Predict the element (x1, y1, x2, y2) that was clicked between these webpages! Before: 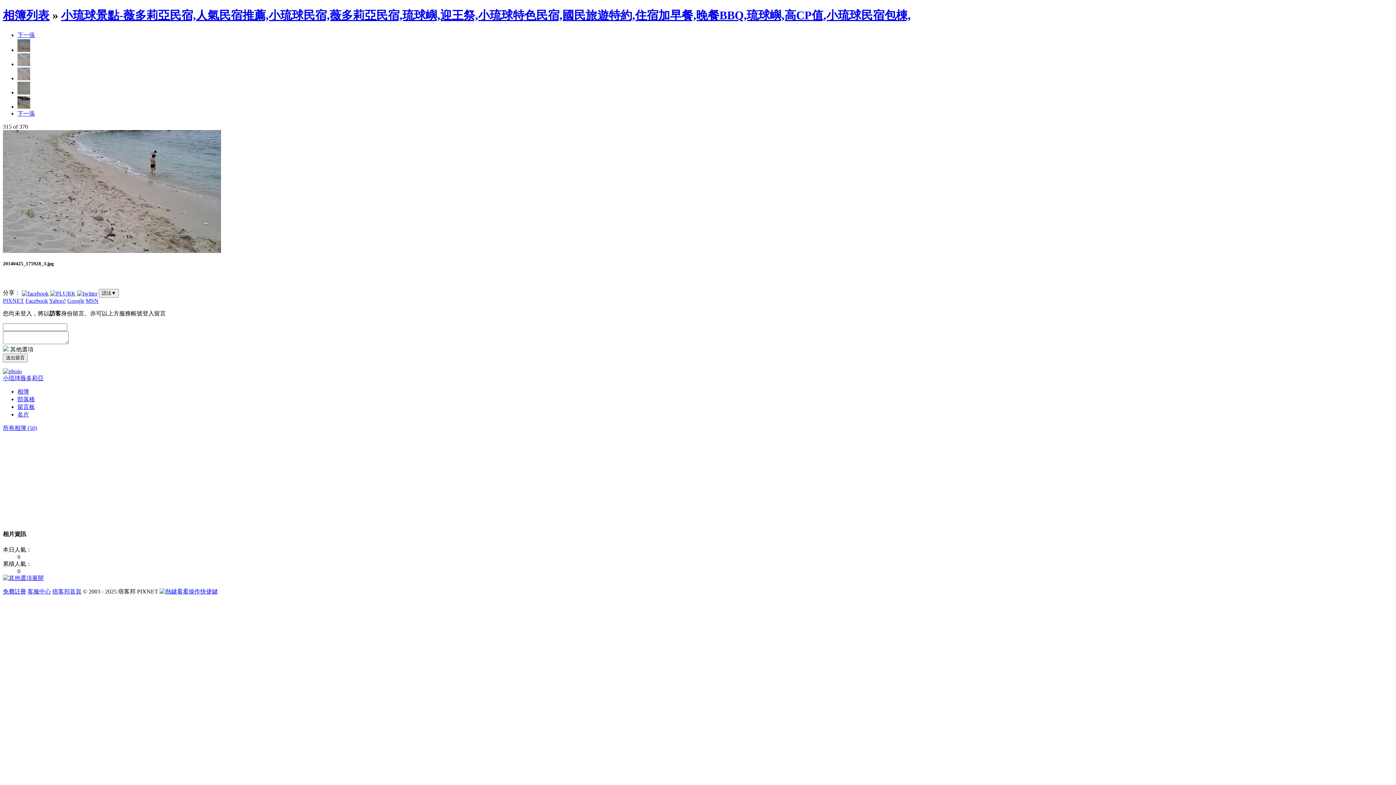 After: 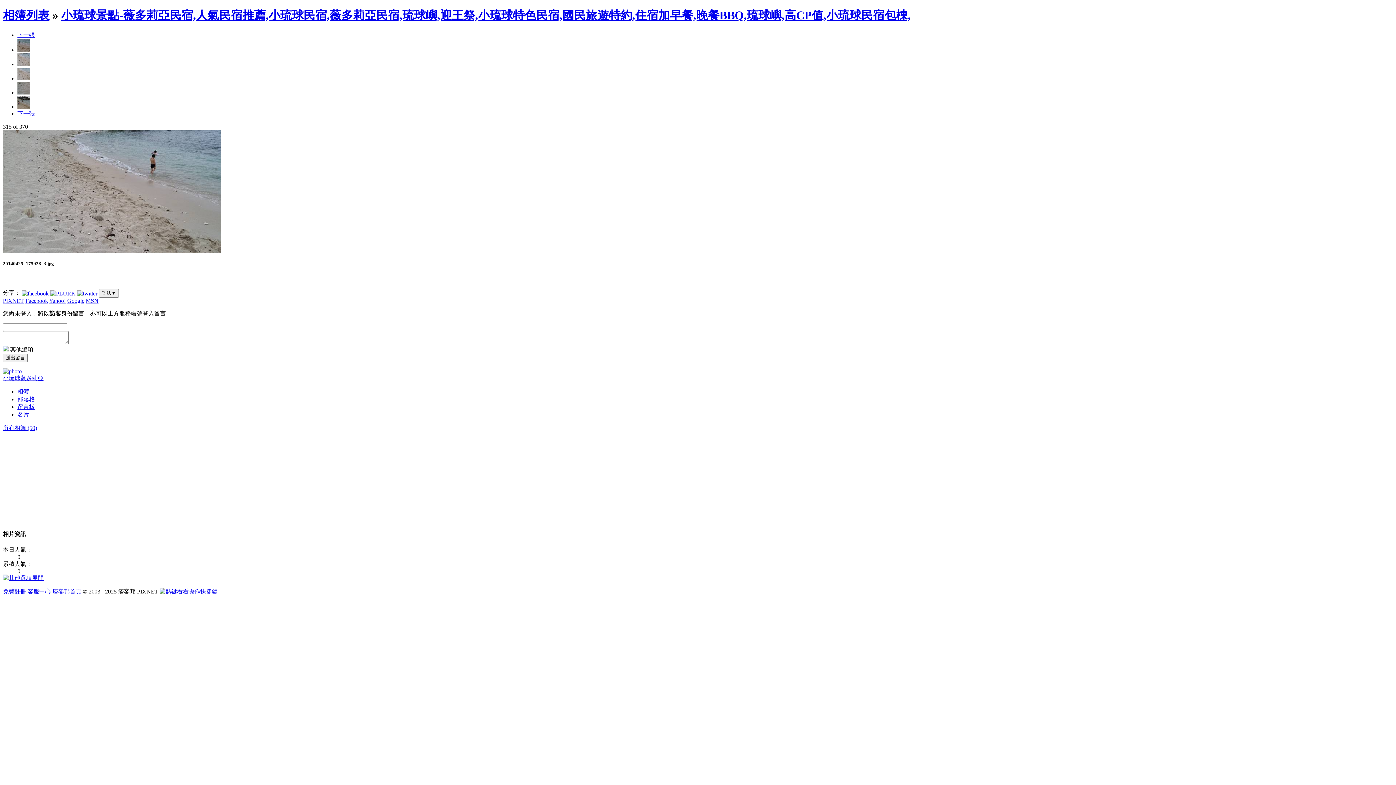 Action: label: Google bbox: (67, 297, 84, 304)